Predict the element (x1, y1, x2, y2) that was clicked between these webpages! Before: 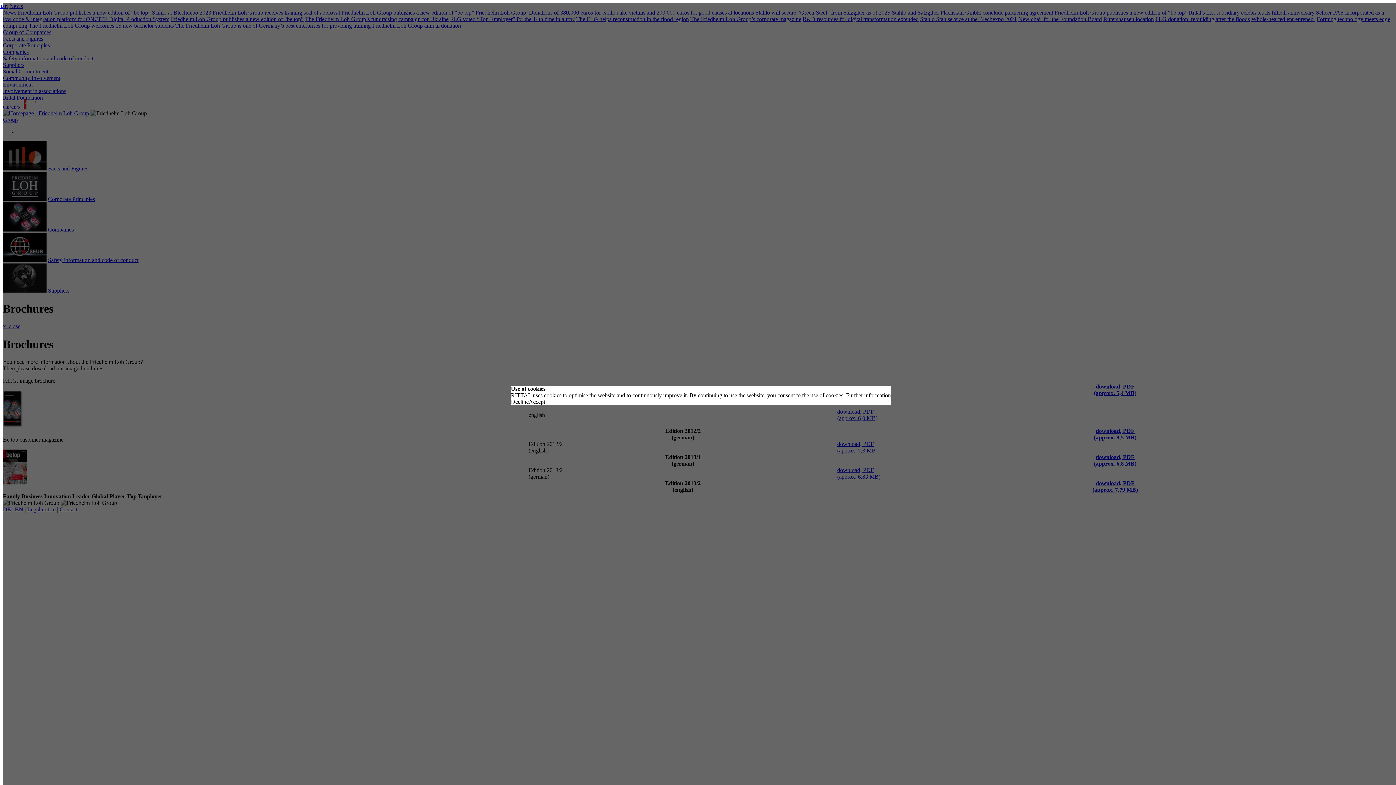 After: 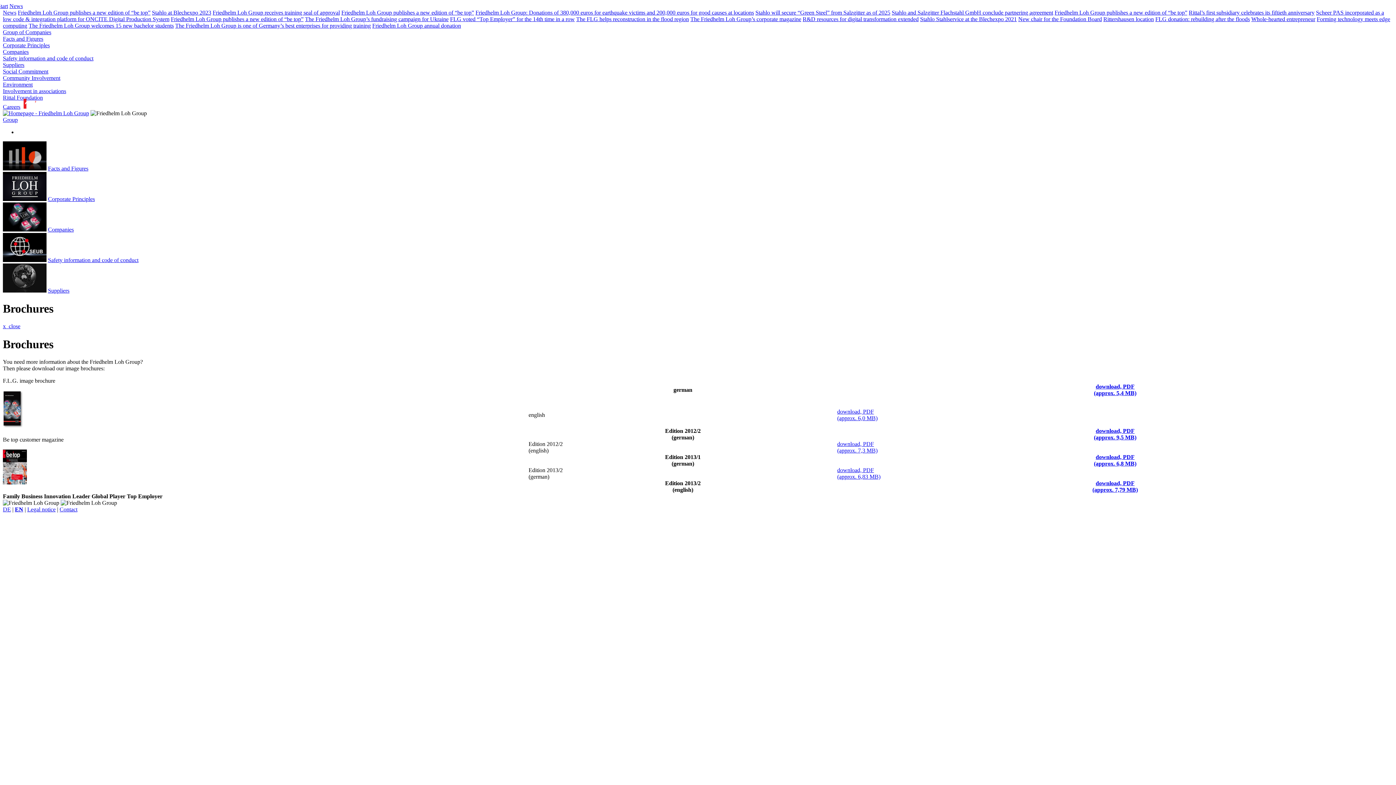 Action: bbox: (528, 398, 545, 405) label: allow cookies